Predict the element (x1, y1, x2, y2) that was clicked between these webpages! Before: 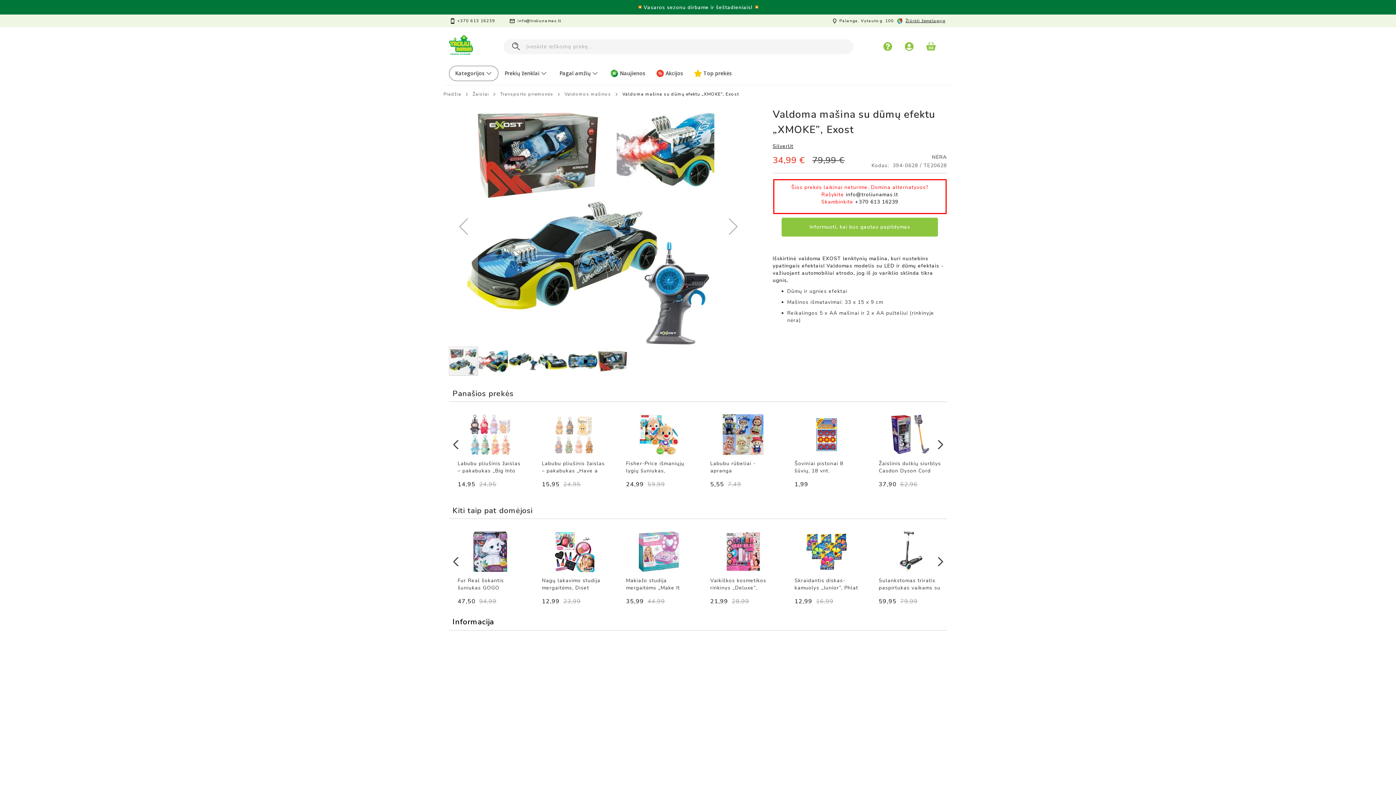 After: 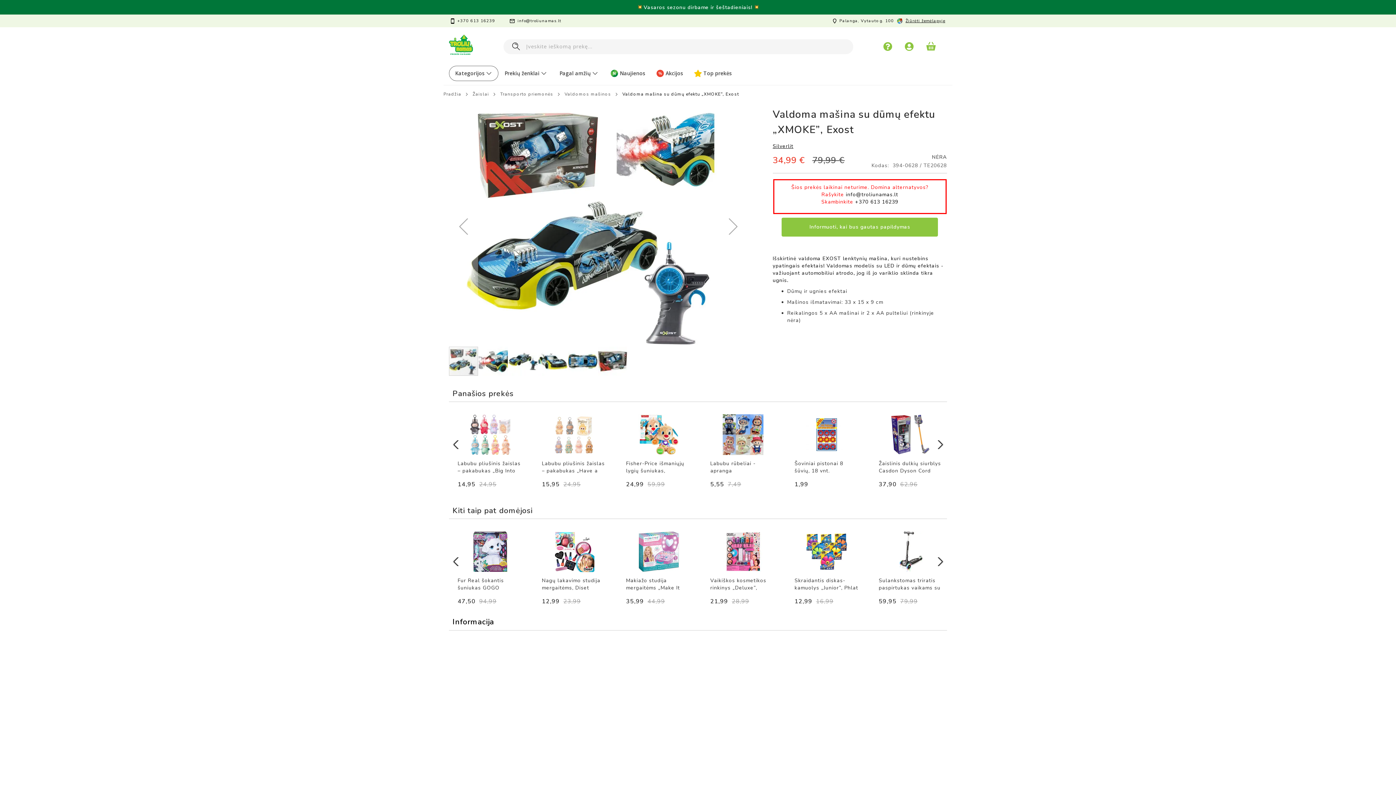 Action: bbox: (905, 18, 945, 23) label: Žiūrėti žemėlapyje